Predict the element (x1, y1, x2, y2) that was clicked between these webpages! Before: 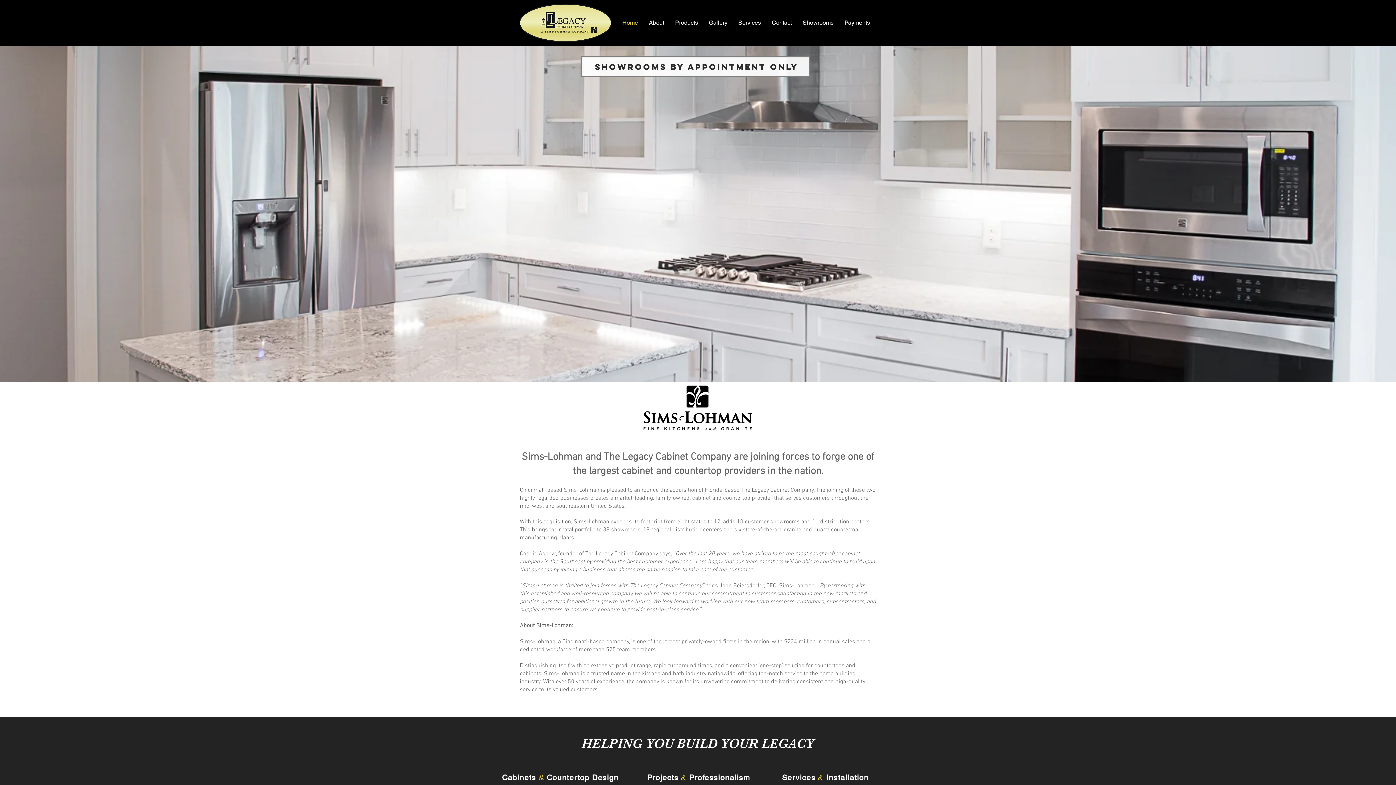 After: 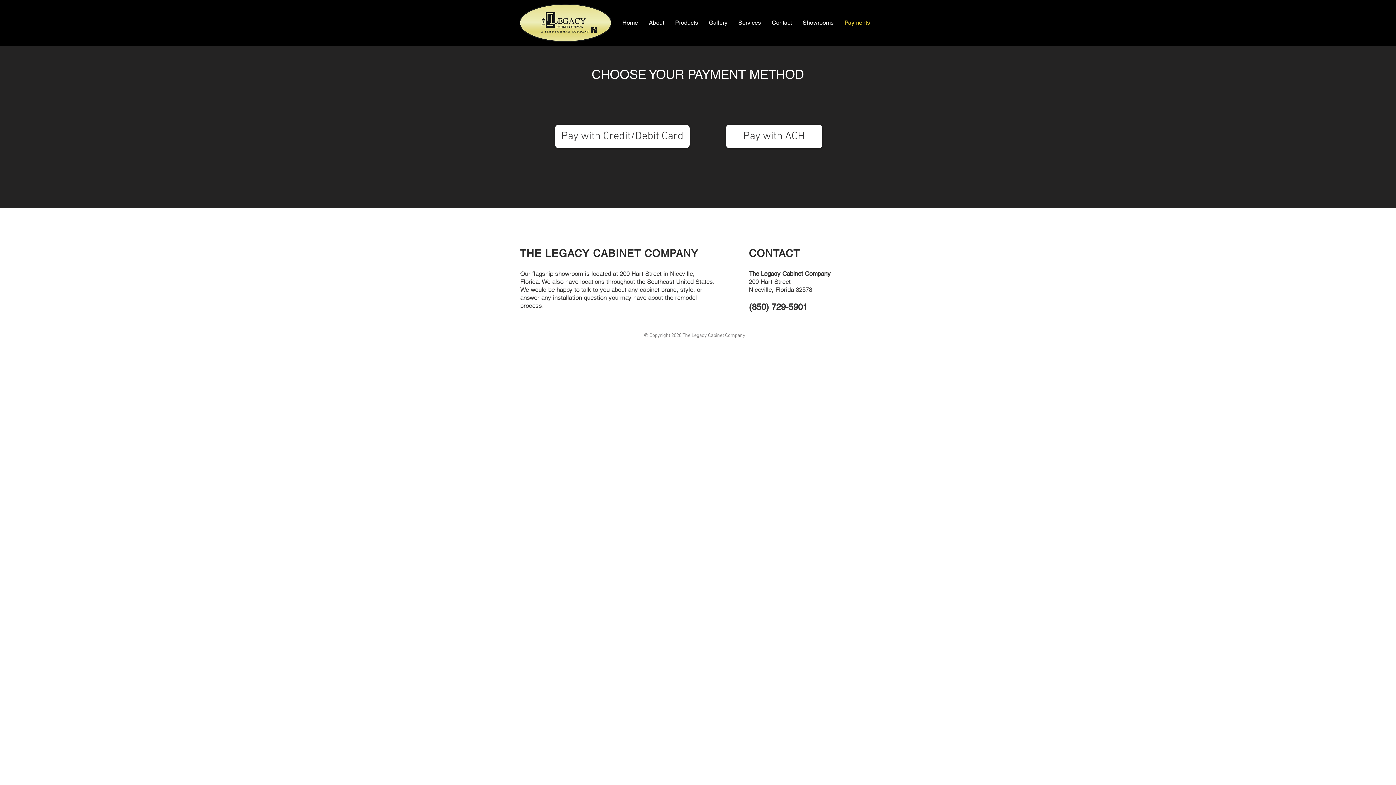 Action: label: Payments bbox: (839, 17, 875, 28)